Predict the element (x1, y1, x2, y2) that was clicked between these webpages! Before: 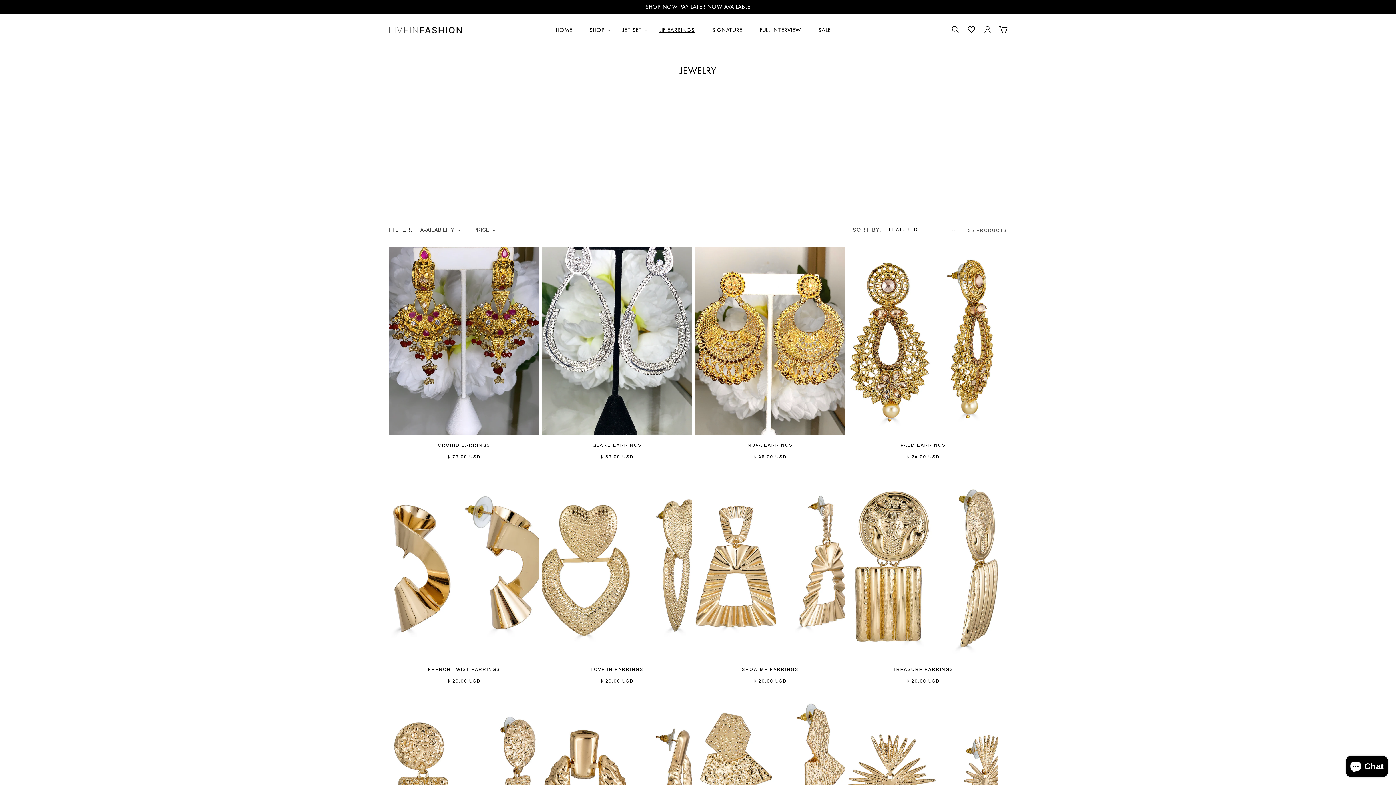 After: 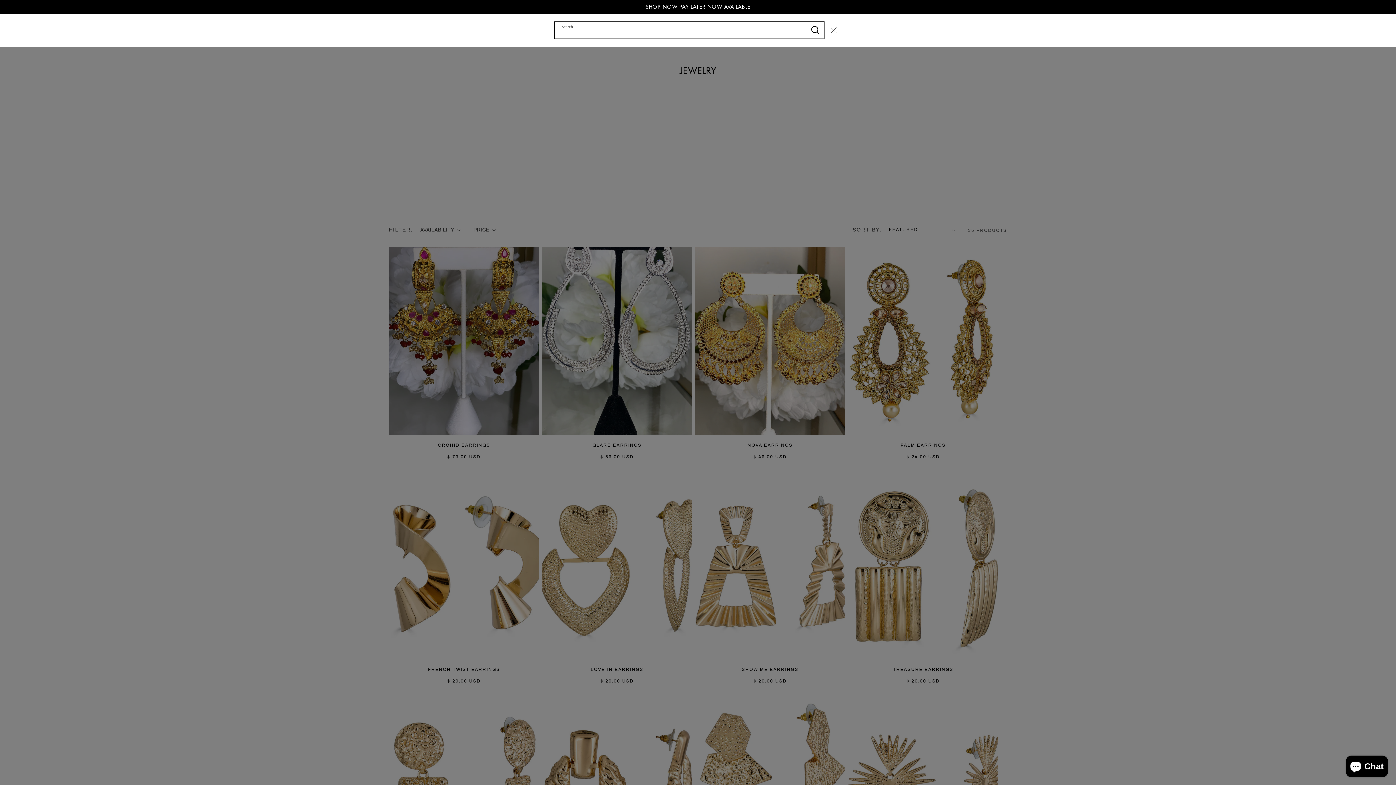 Action: label: Search bbox: (947, 21, 963, 37)